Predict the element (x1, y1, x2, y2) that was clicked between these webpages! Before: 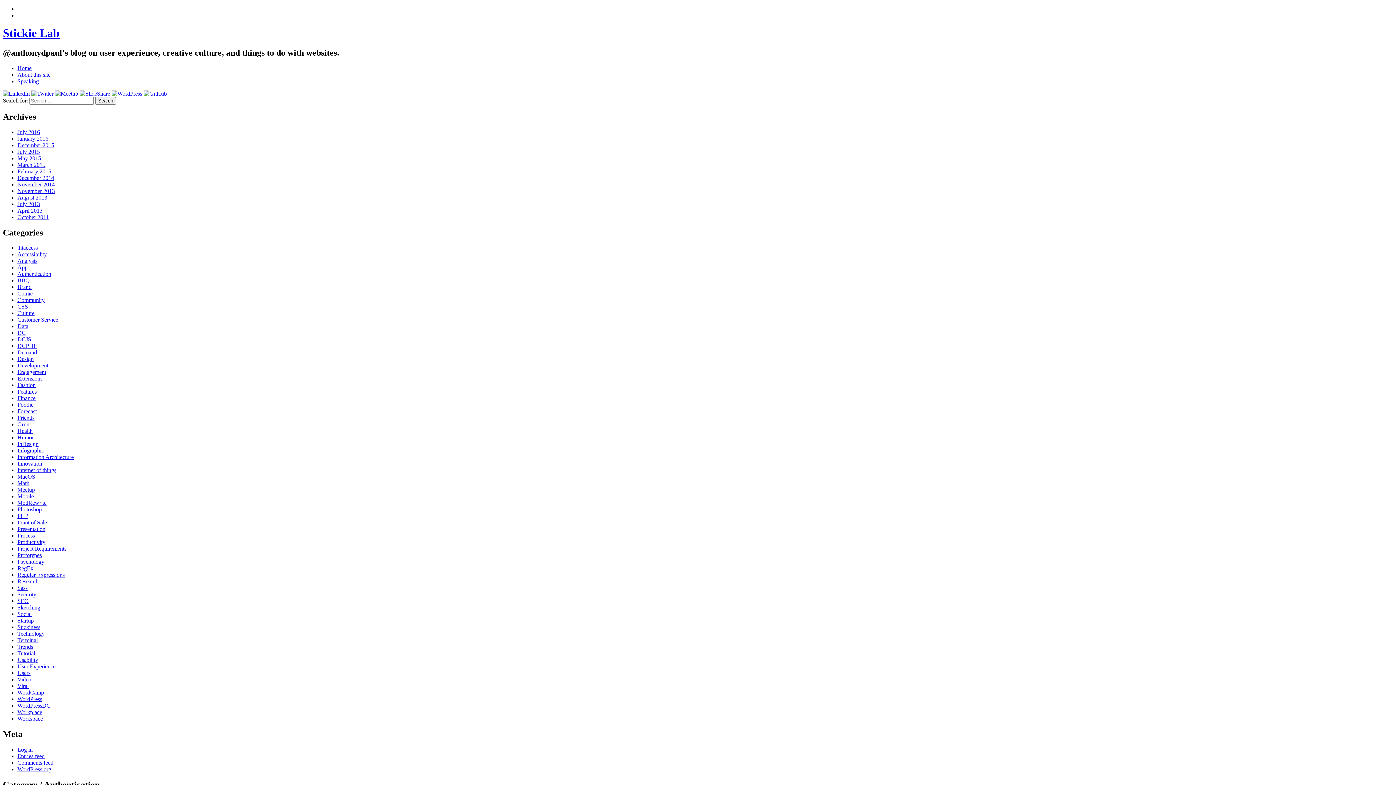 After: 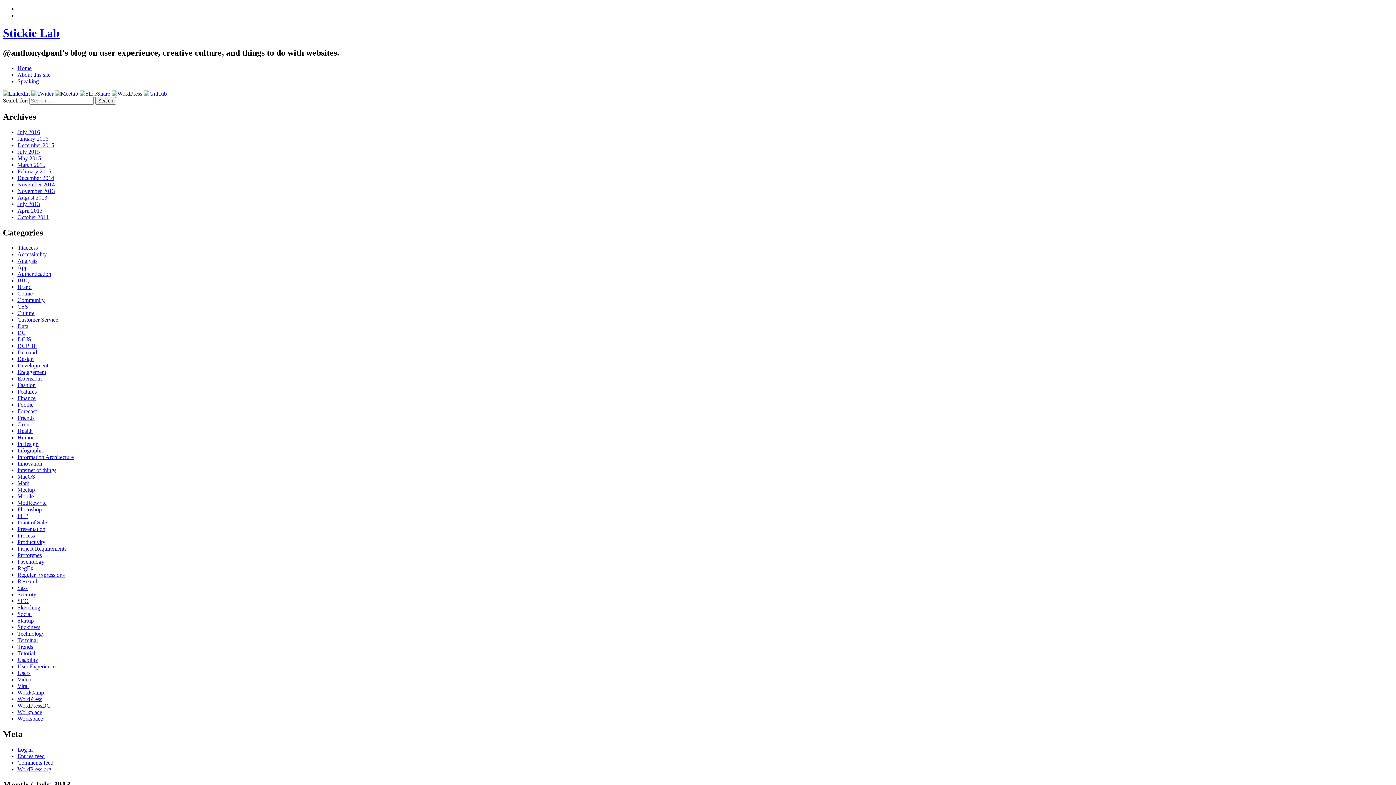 Action: label: July 2013 bbox: (17, 200, 40, 207)